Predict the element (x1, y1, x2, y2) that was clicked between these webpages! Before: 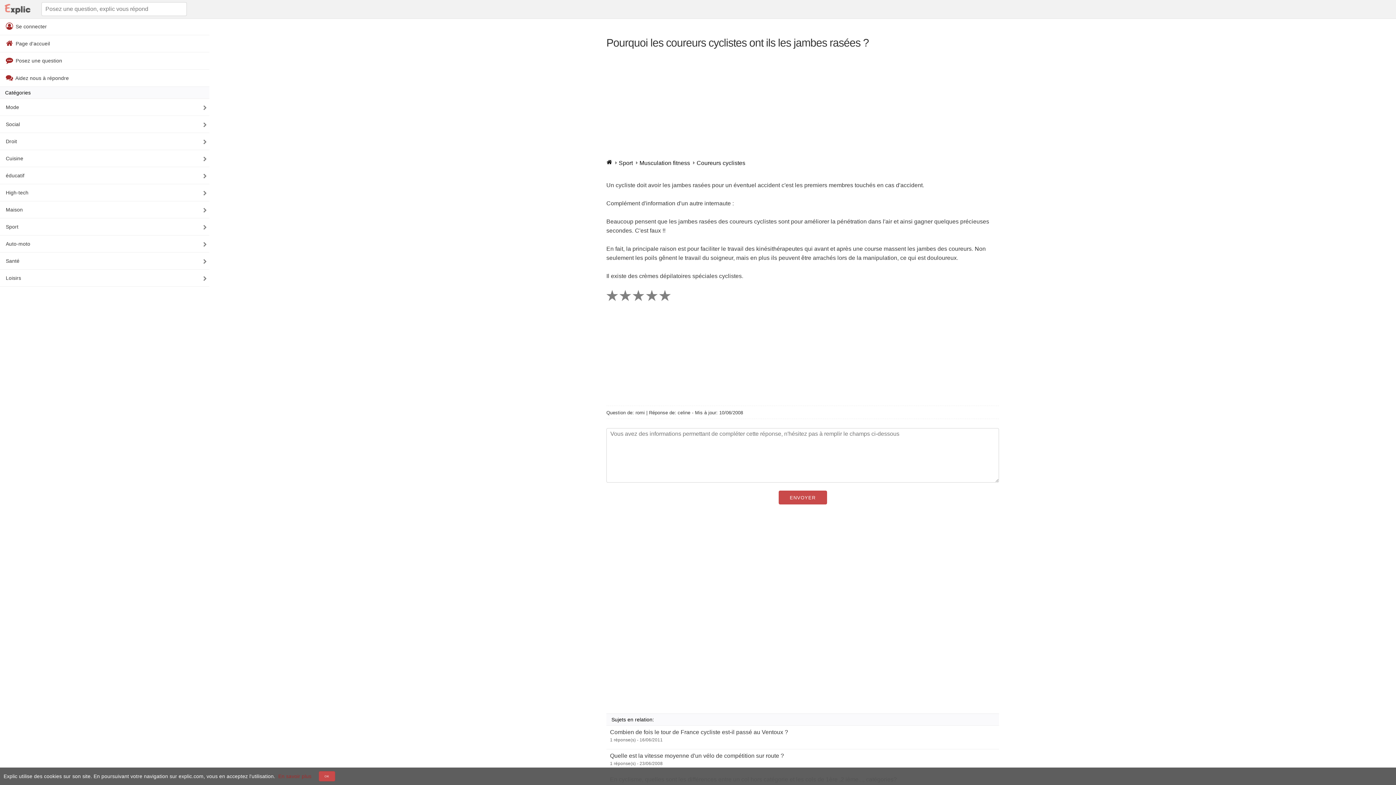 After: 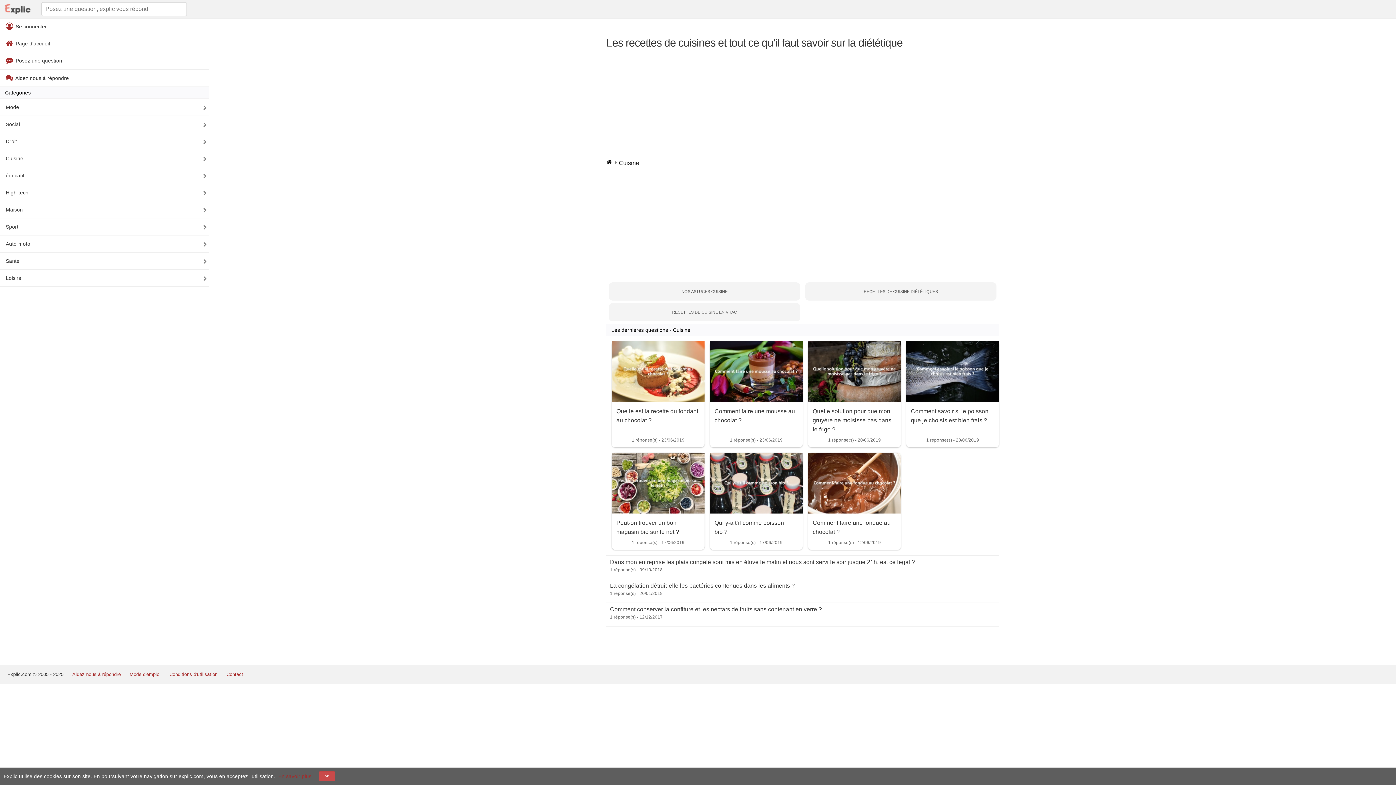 Action: label: Cuisine bbox: (0, 150, 209, 167)